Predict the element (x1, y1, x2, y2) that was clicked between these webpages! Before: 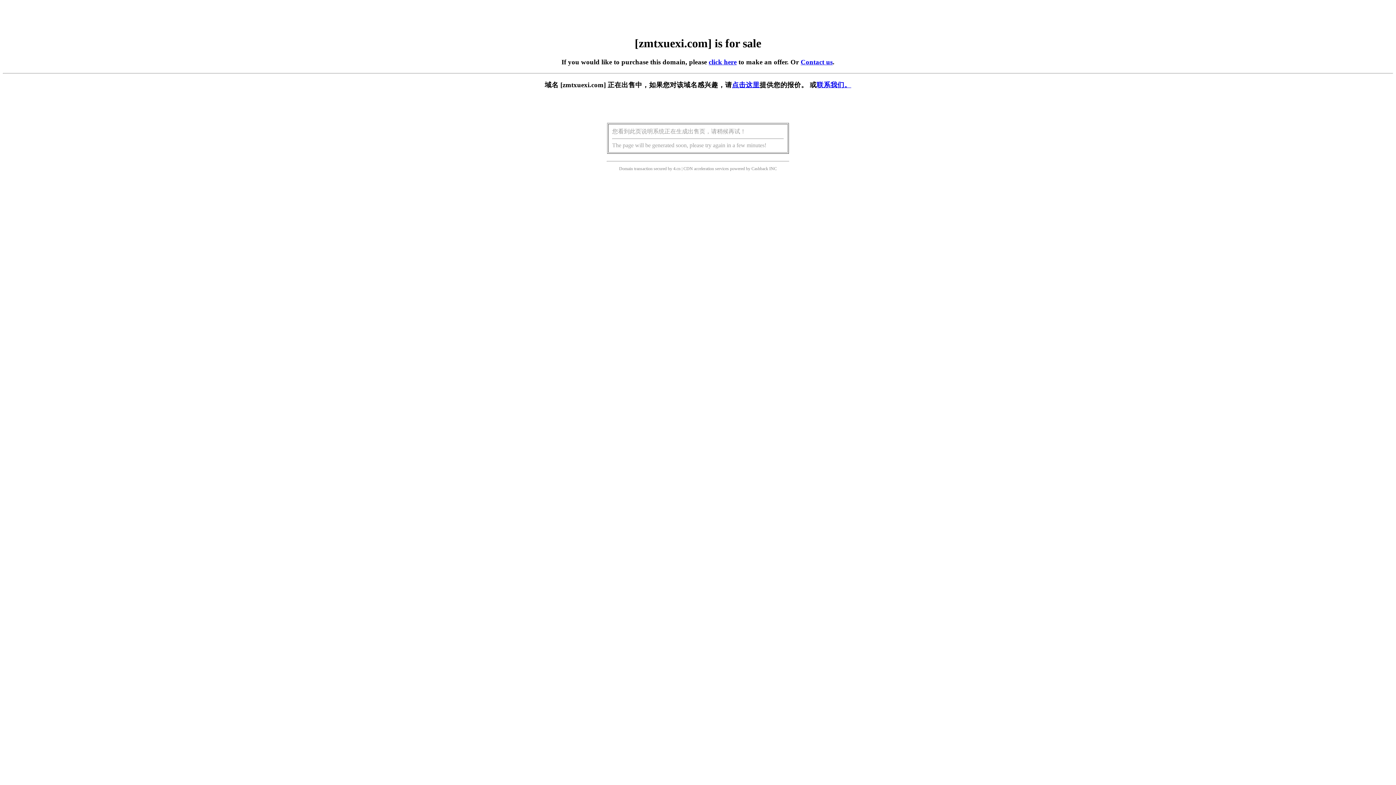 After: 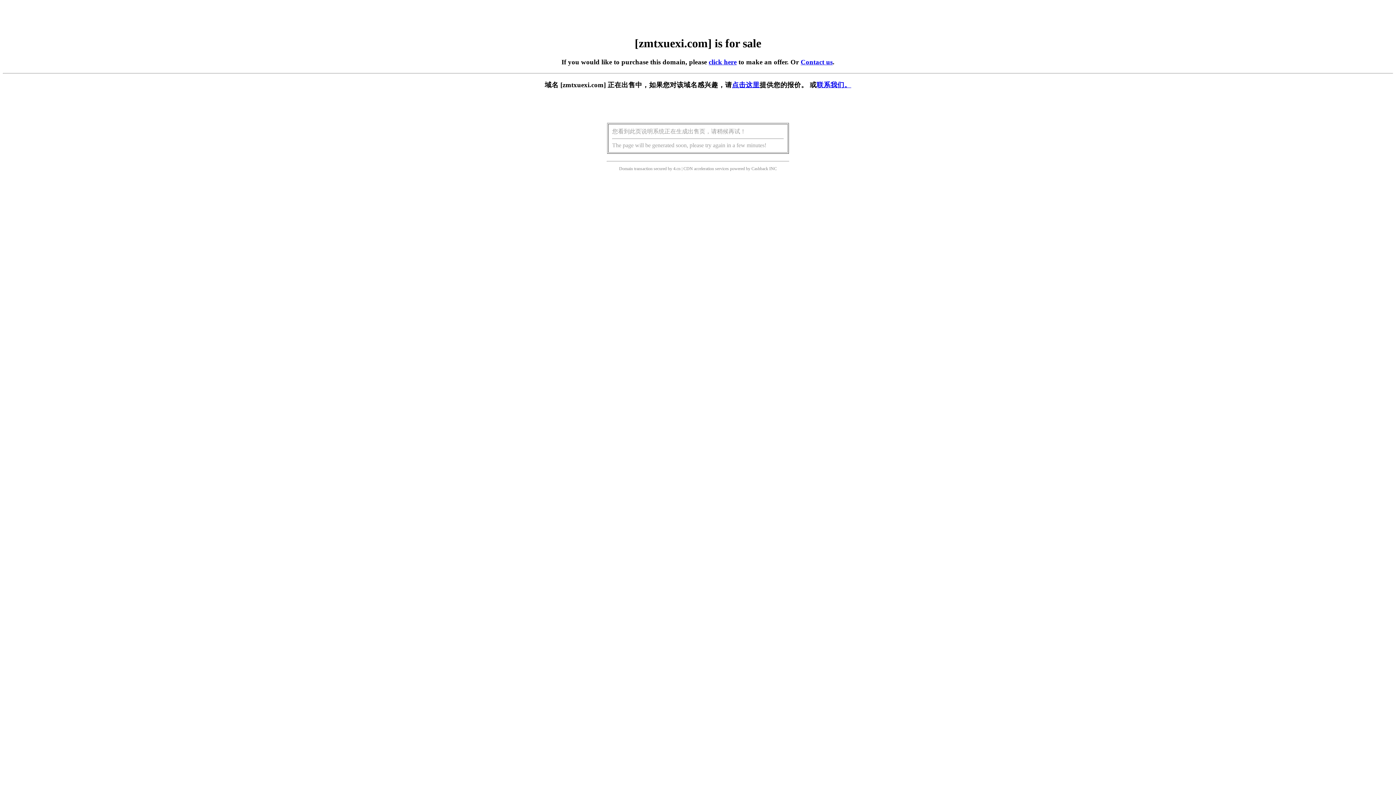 Action: bbox: (732, 81, 759, 88) label: 点击这里